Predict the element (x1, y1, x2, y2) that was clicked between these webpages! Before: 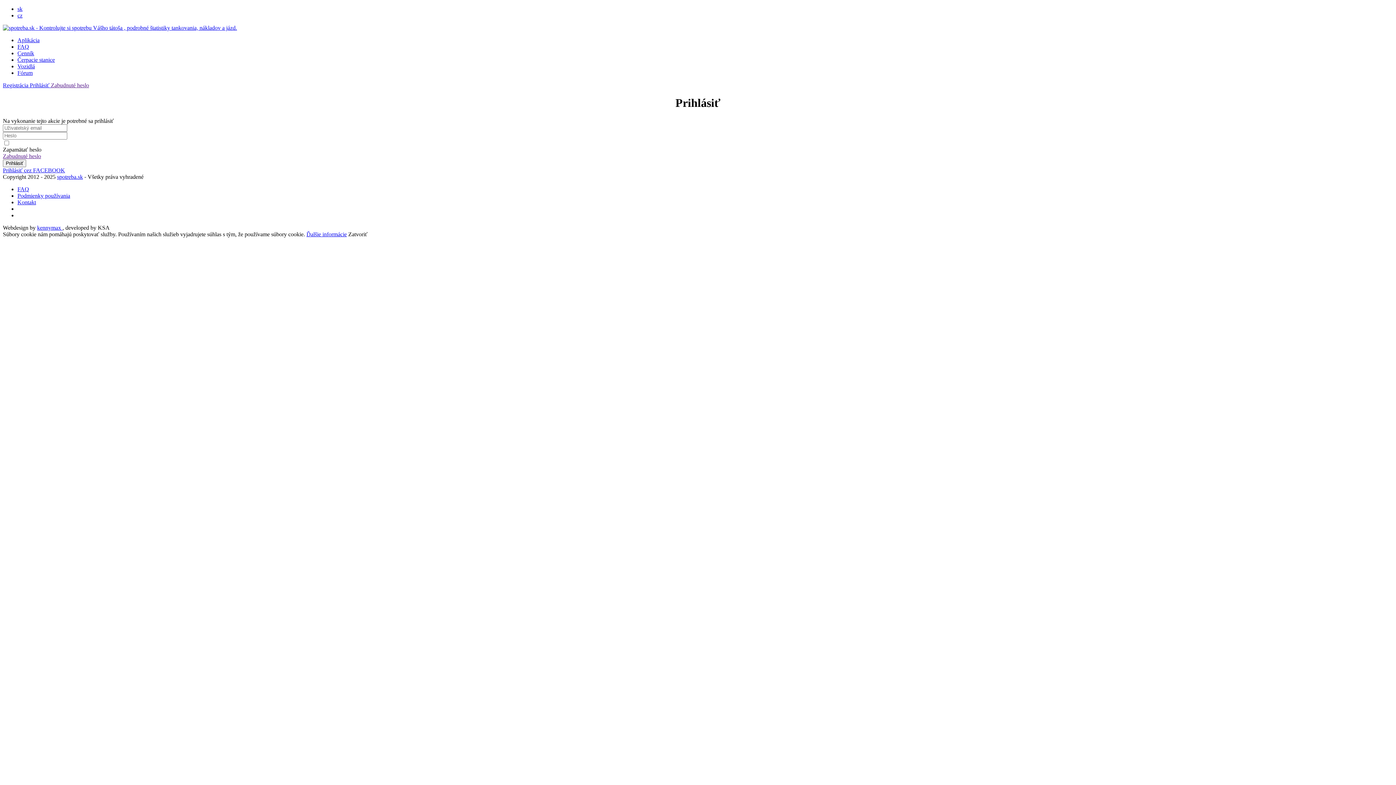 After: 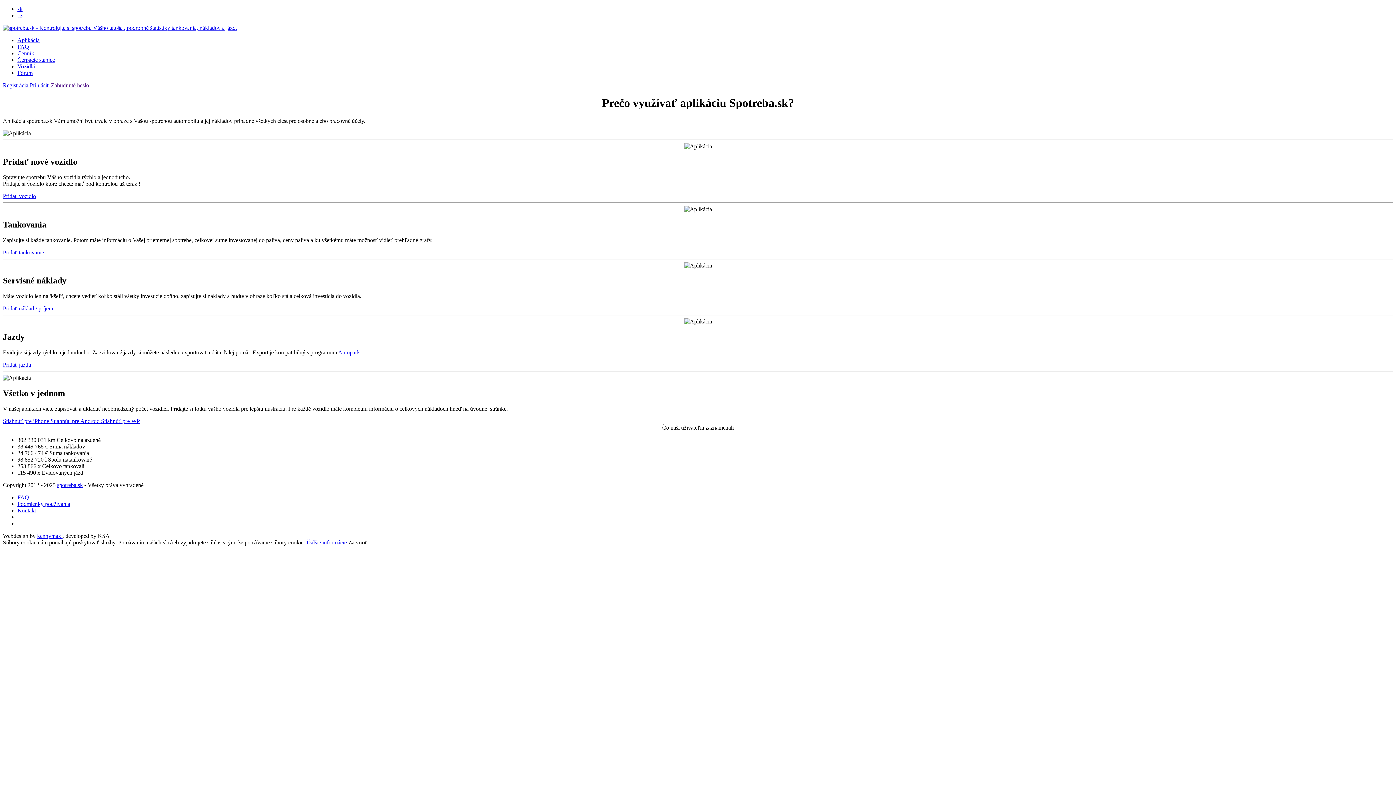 Action: bbox: (17, 37, 39, 43) label: Aplikácia